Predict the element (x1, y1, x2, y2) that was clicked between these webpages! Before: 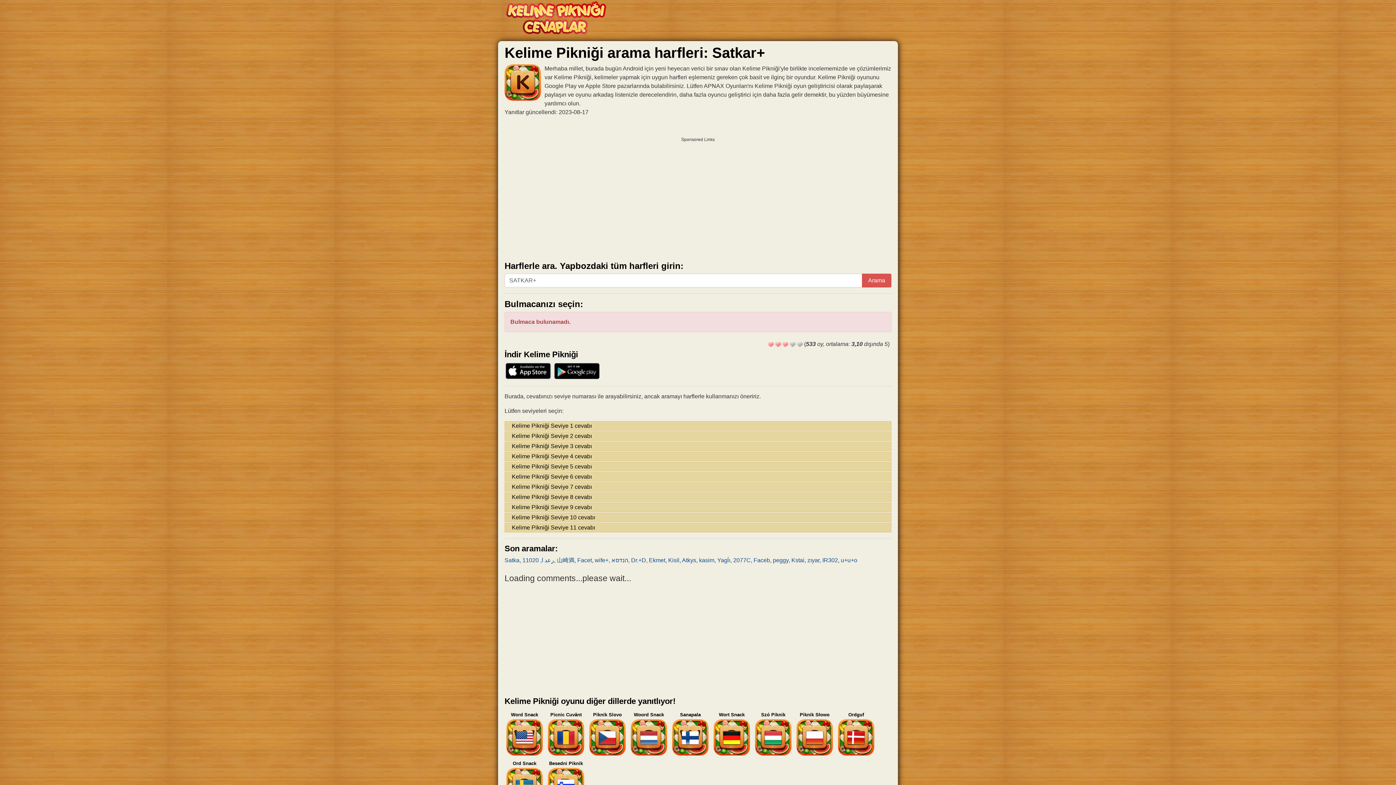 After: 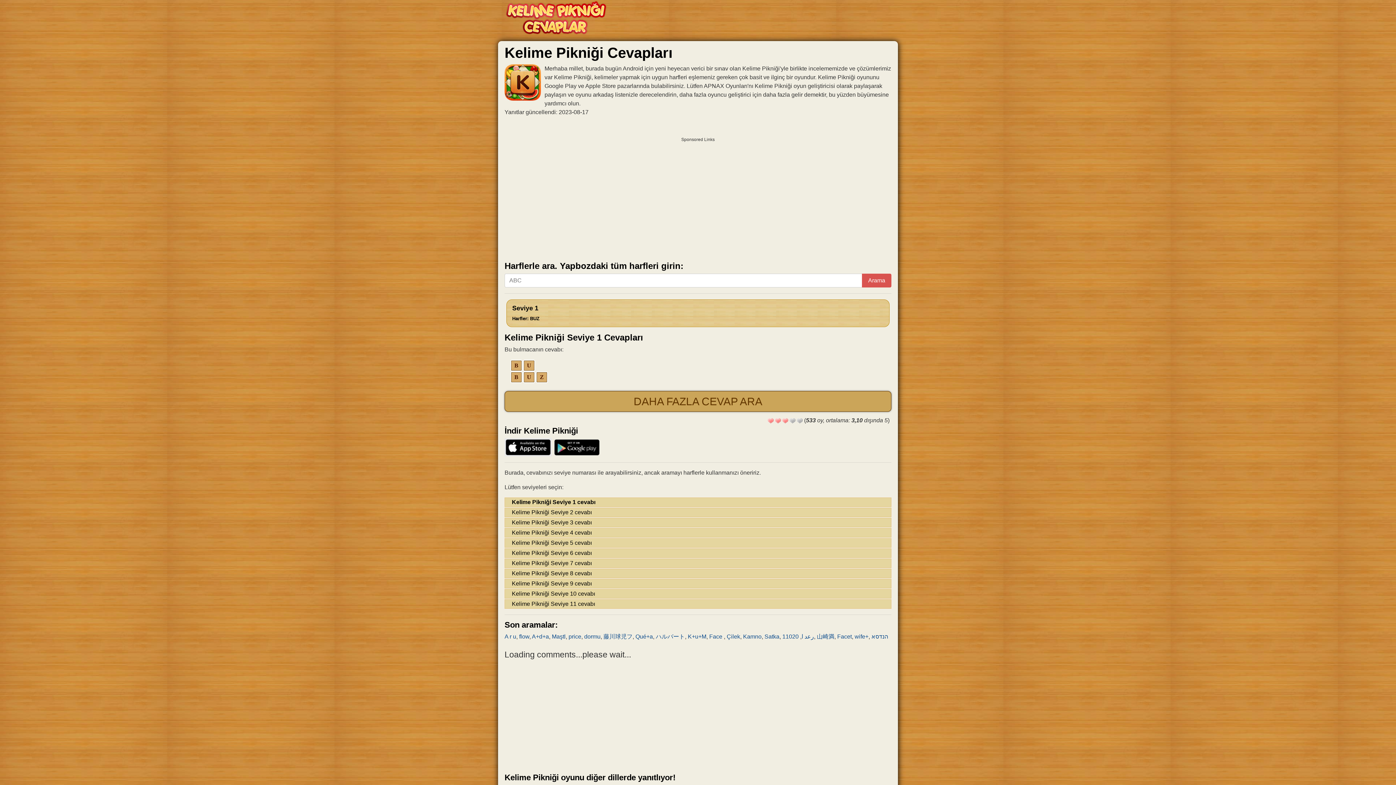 Action: label: Kelime Pikniği Seviye 1 cevabı bbox: (512, 422, 592, 429)